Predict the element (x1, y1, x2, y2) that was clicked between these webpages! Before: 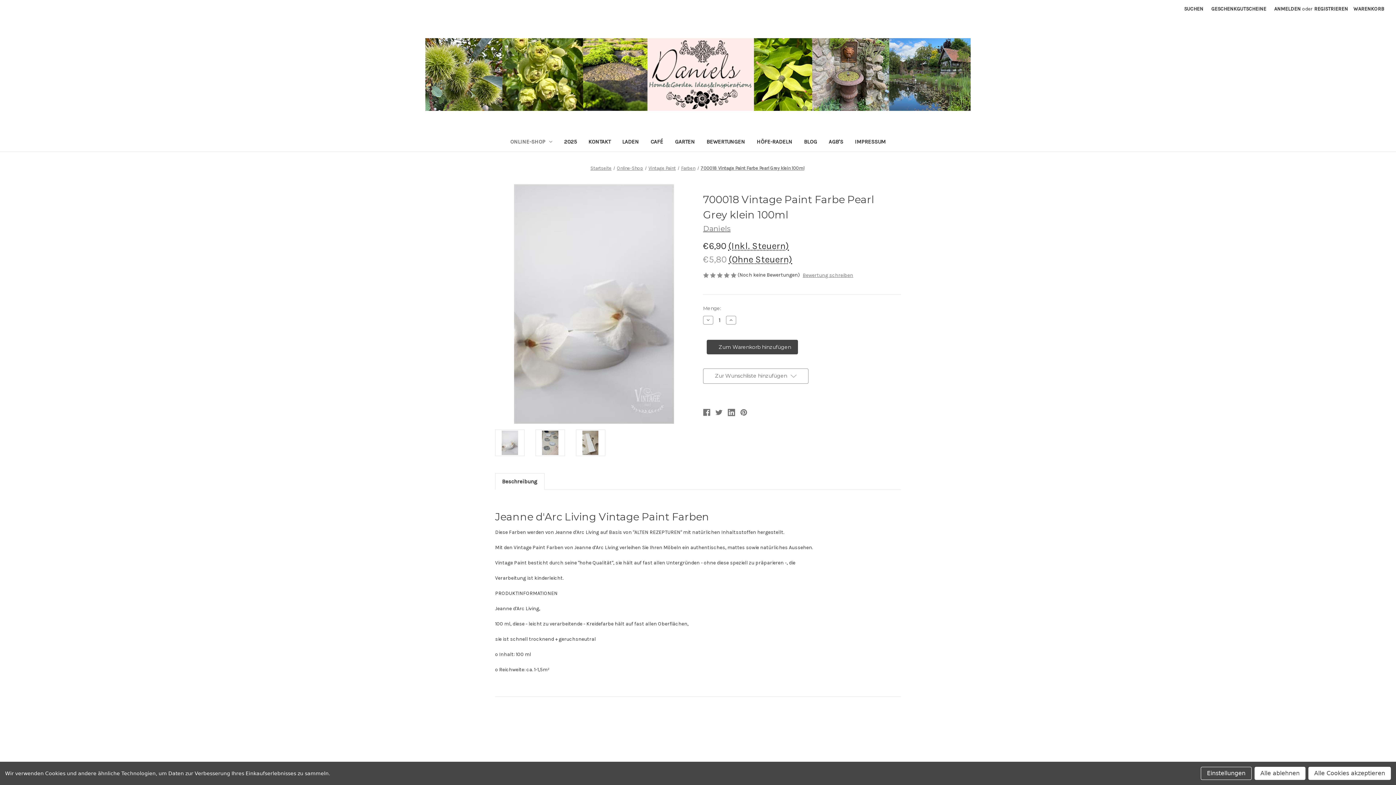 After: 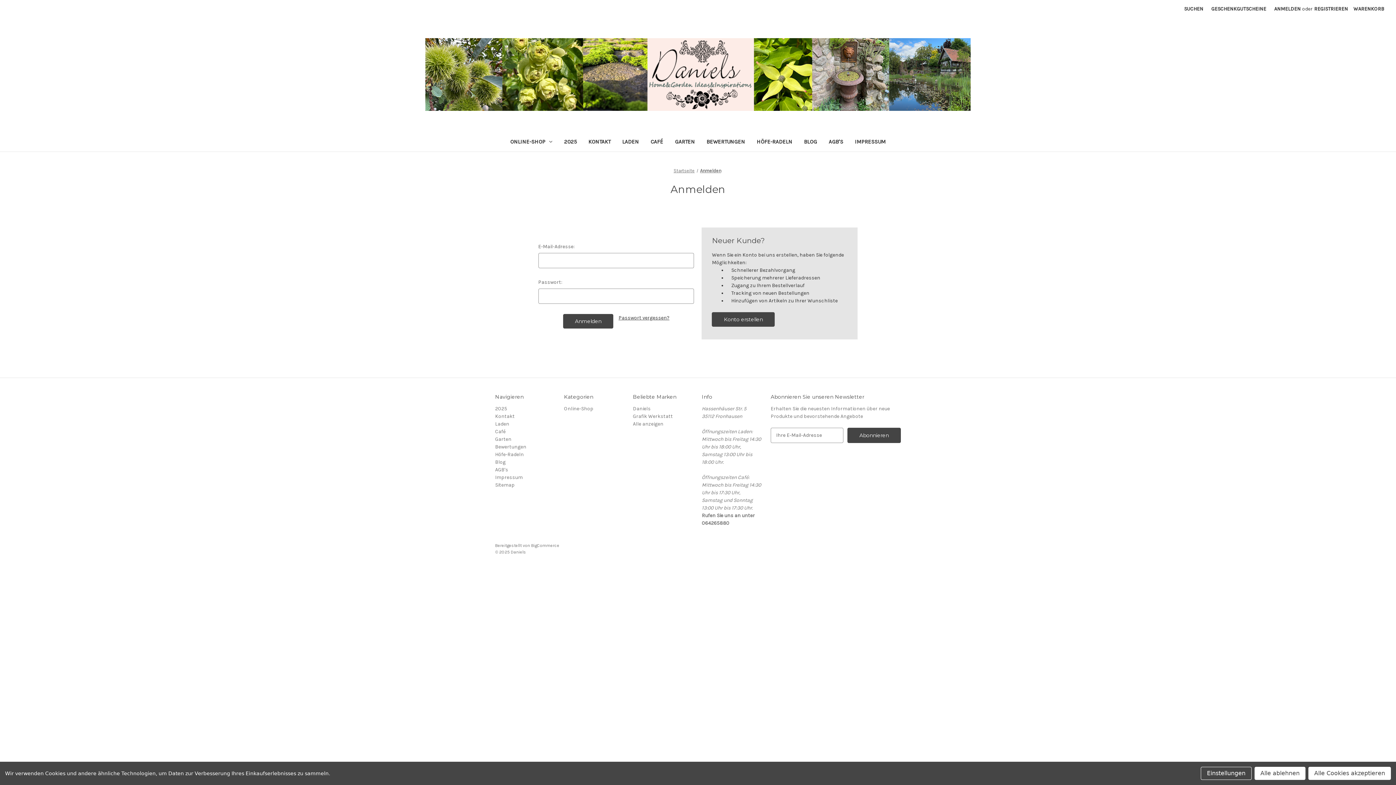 Action: bbox: (1270, 0, 1305, 17) label: Anmelden